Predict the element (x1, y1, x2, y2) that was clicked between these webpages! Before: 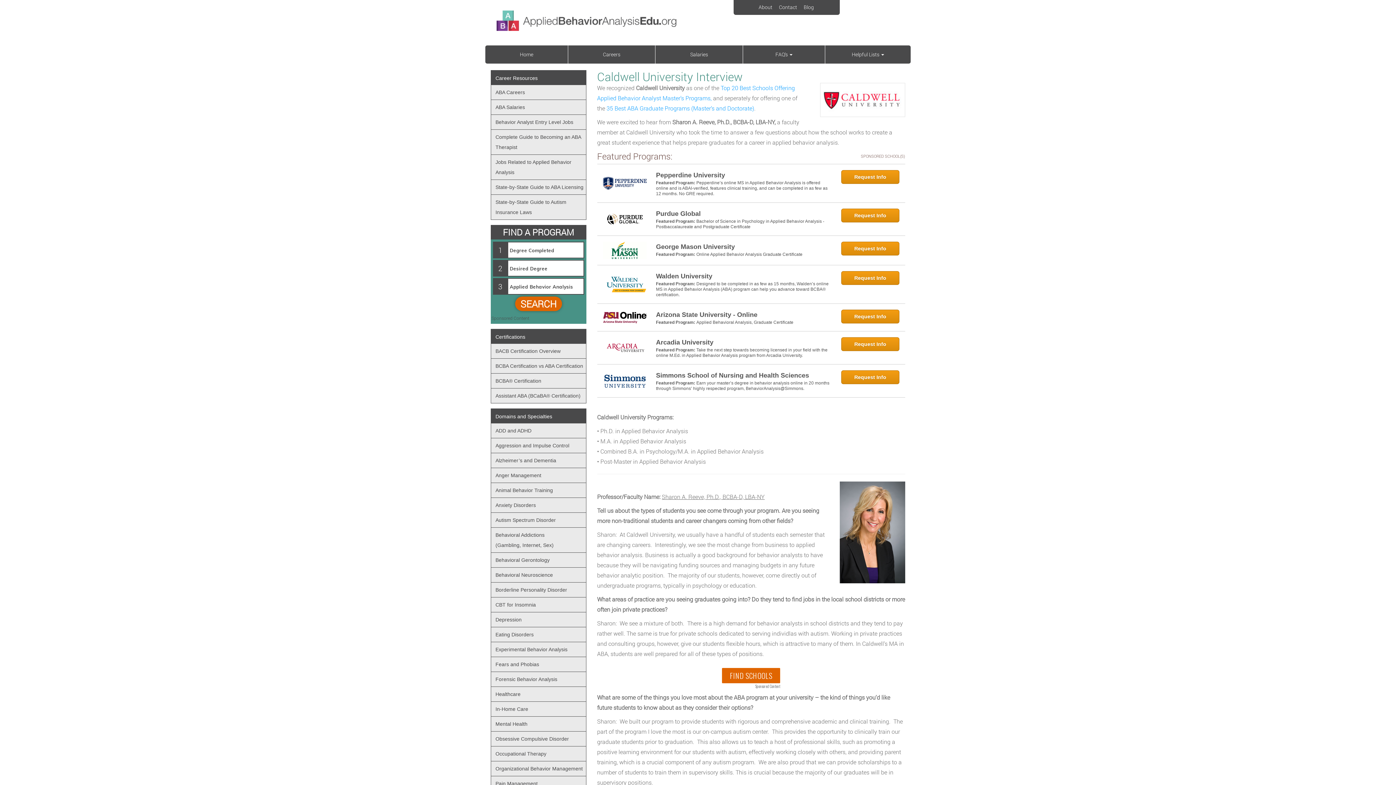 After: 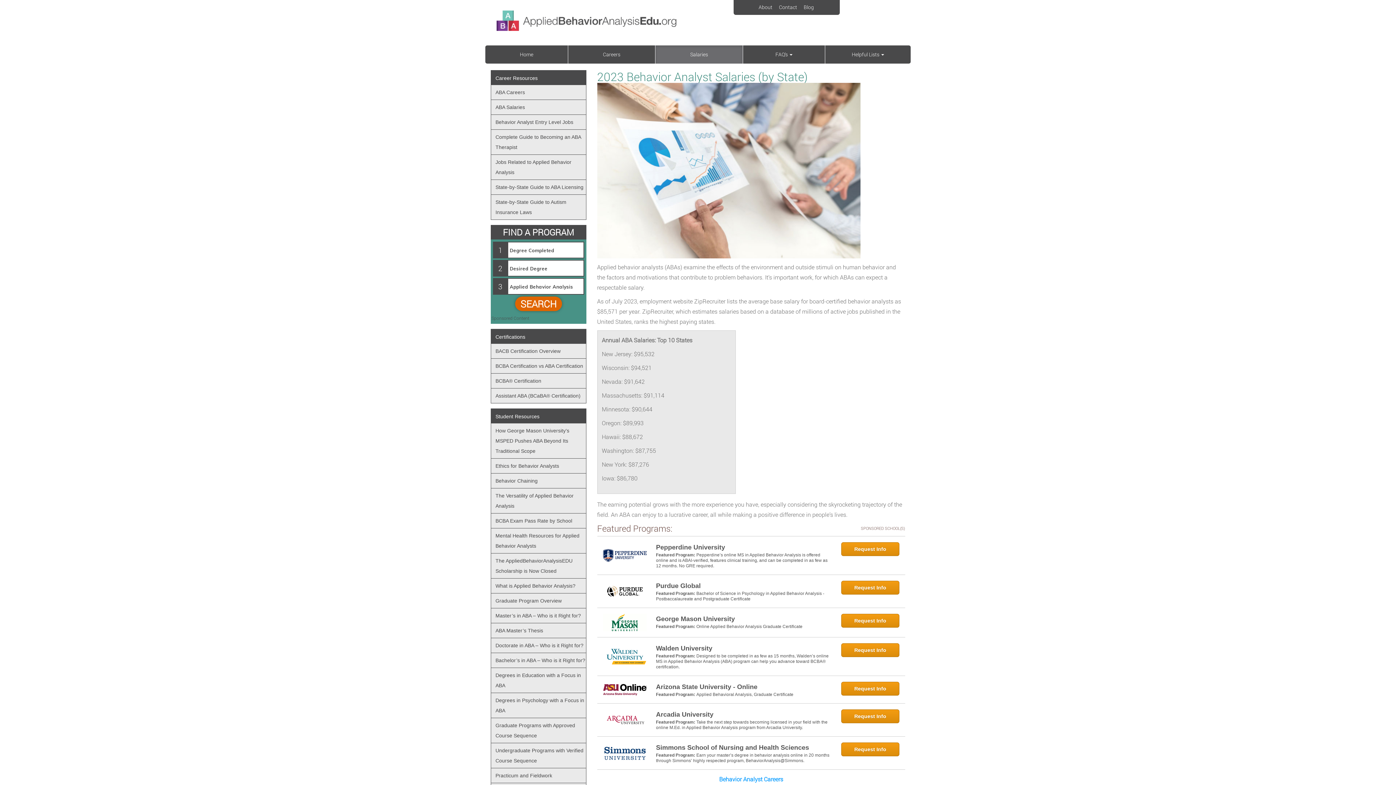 Action: label: Salaries bbox: (655, 45, 742, 63)